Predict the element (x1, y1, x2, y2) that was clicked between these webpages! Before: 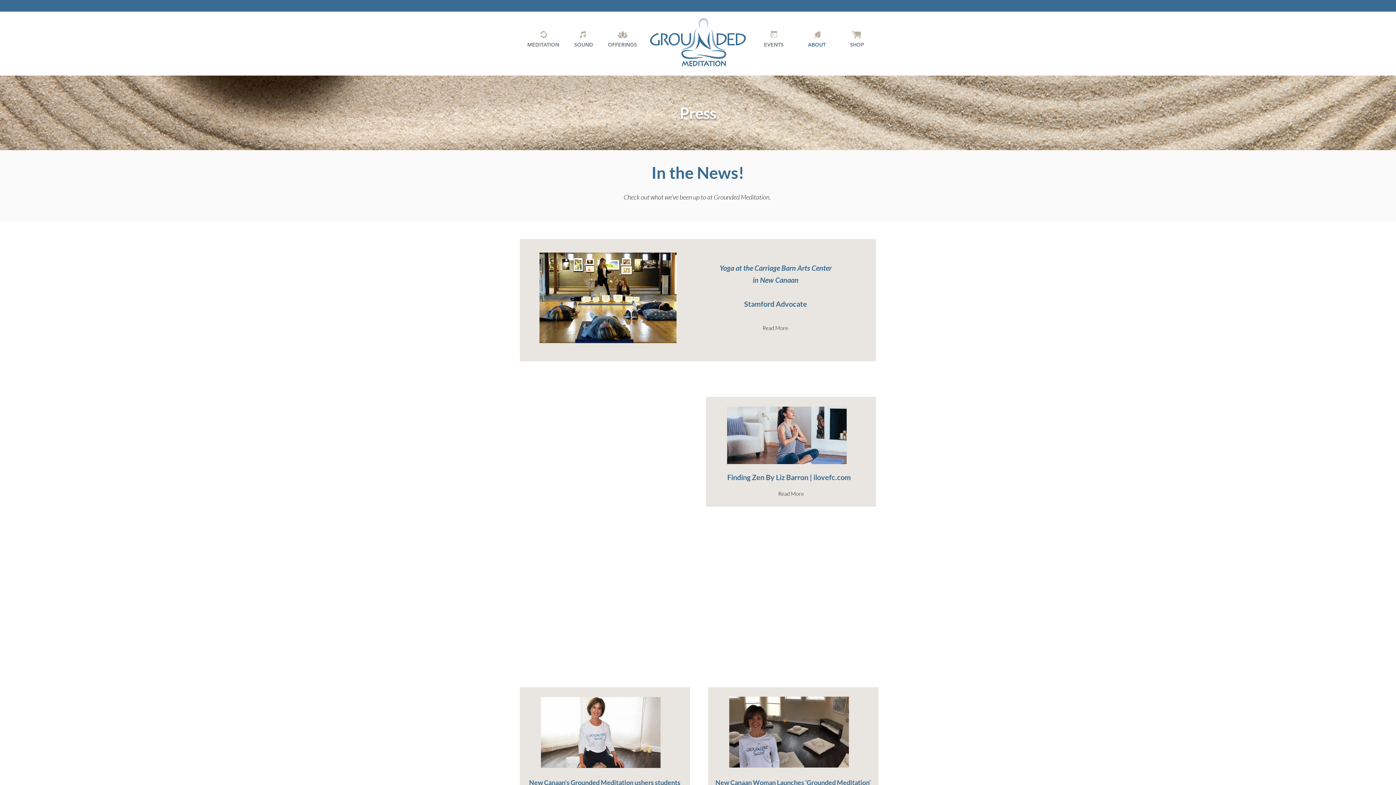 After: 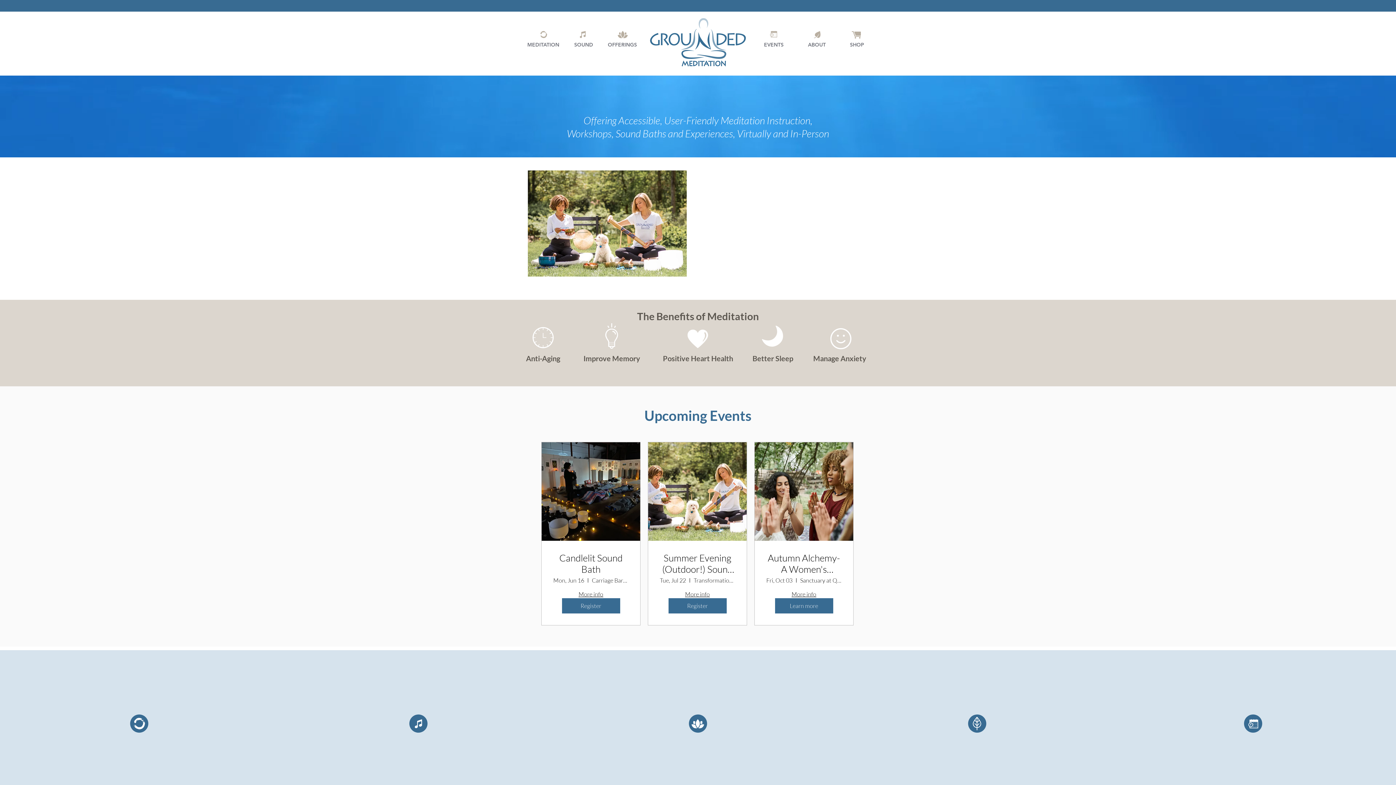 Action: bbox: (650, 17, 746, 67)